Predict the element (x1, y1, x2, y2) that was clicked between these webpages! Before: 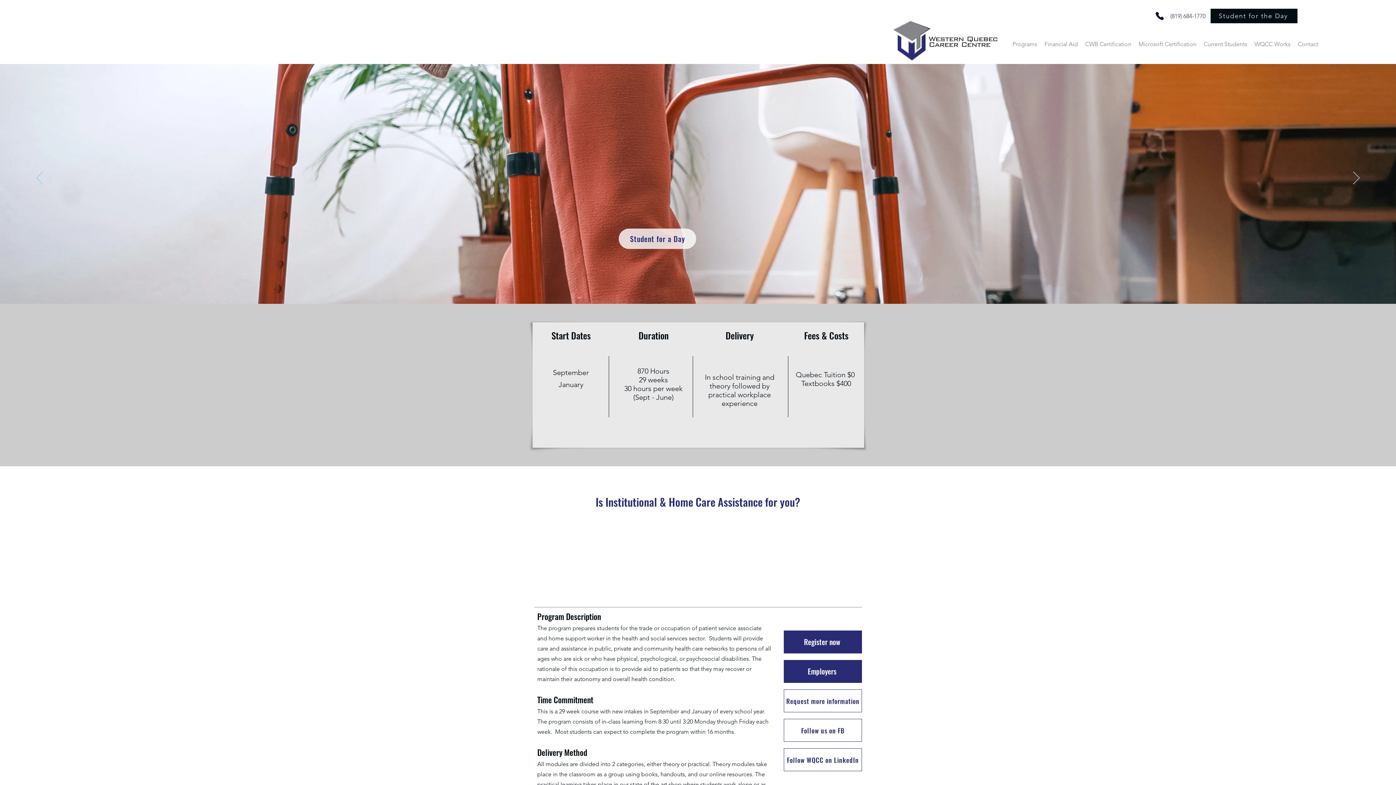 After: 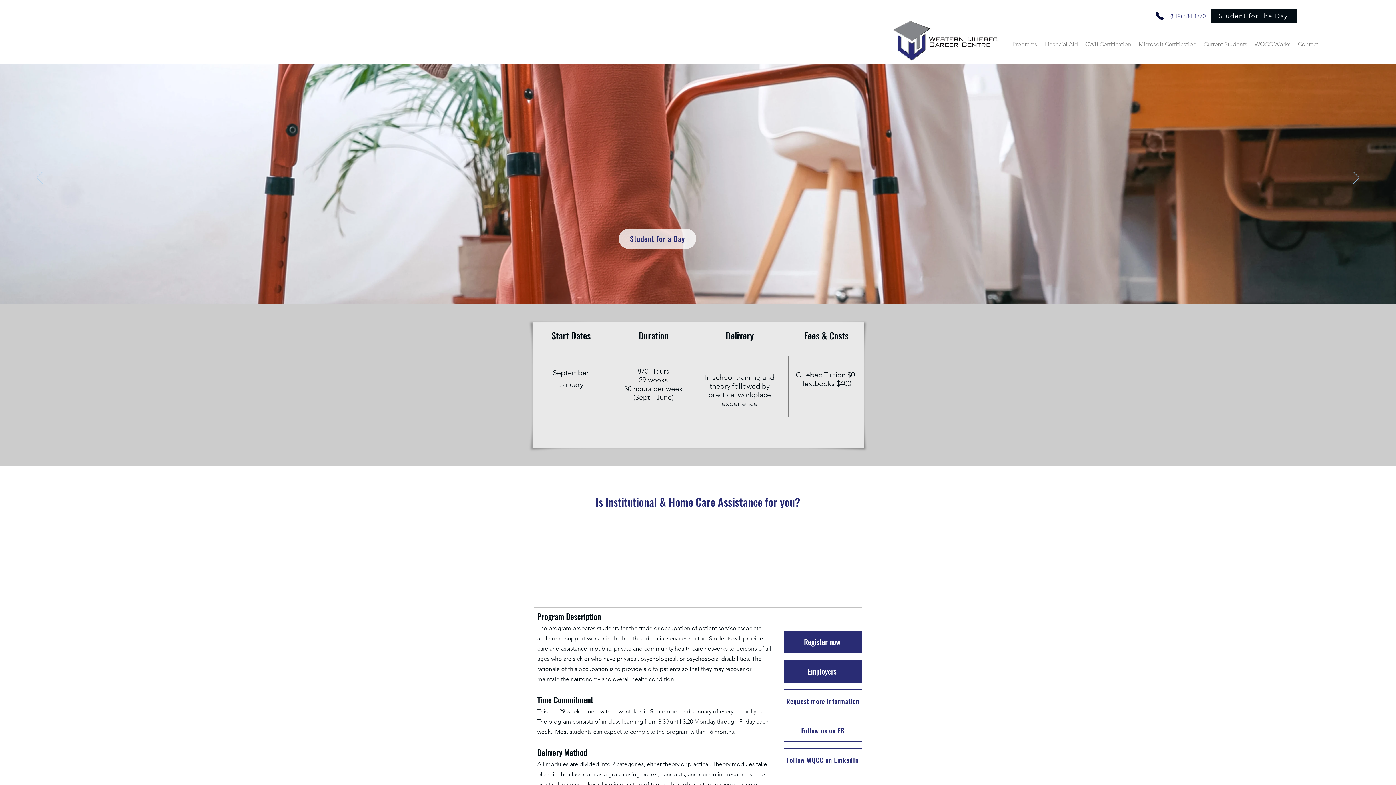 Action: label: Previous bbox: (36, 171, 42, 185)